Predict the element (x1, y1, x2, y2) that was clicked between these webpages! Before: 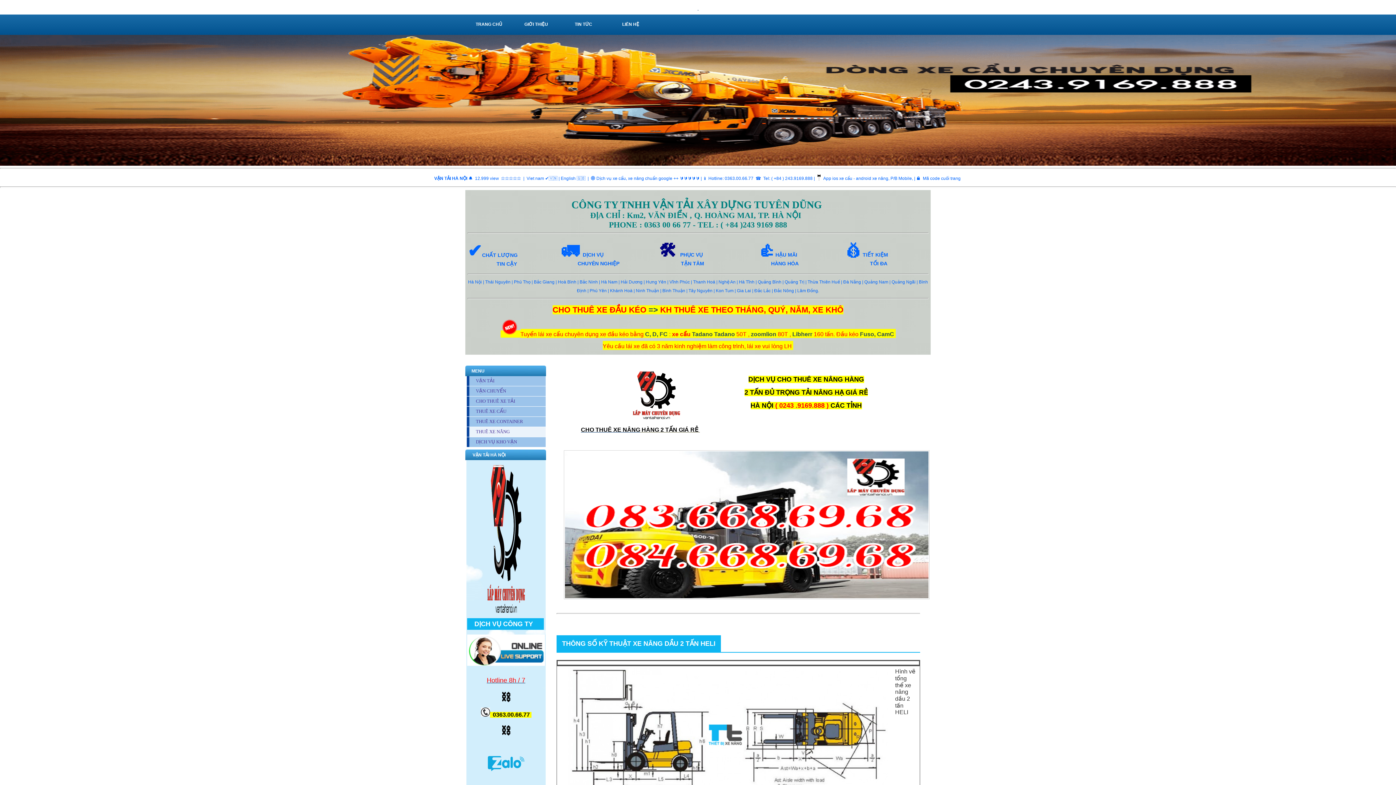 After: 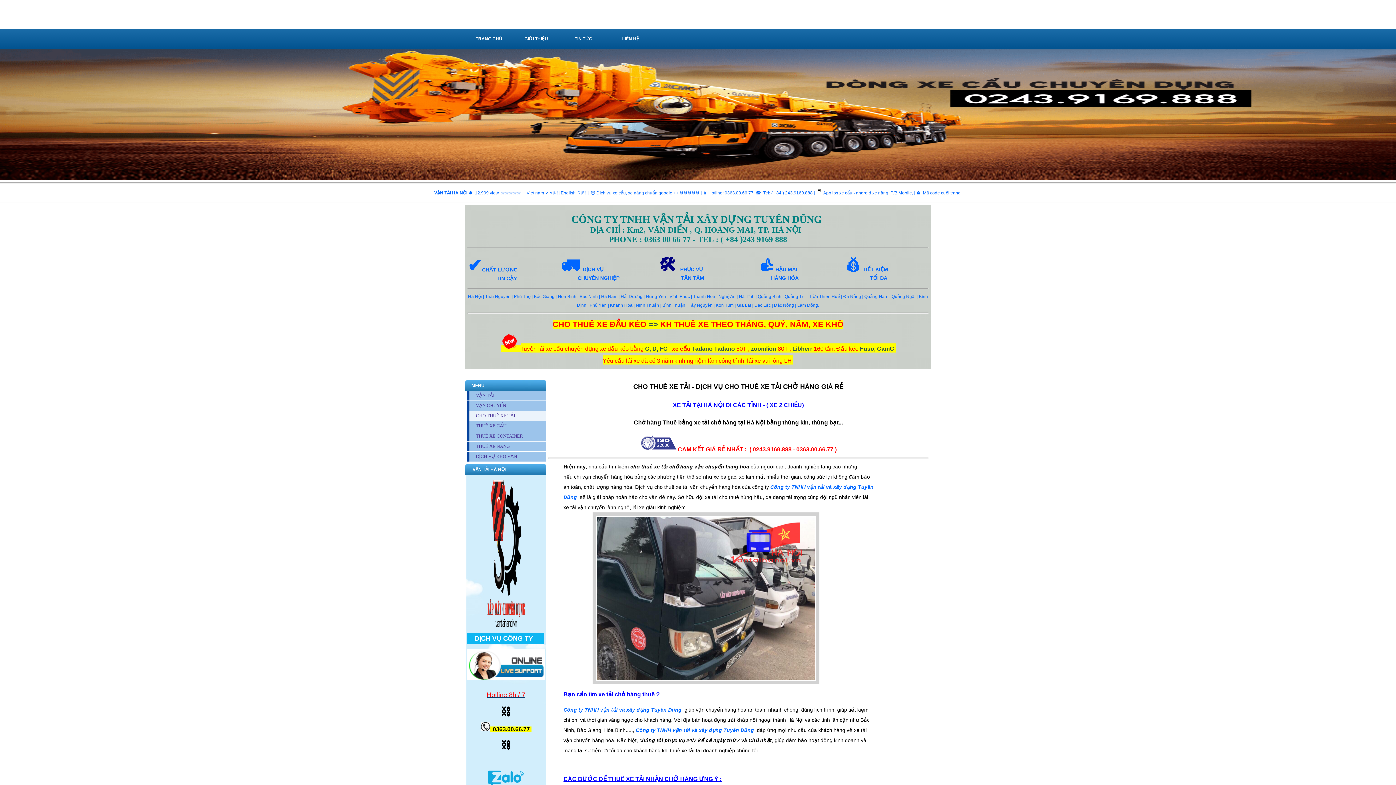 Action: bbox: (466, 396, 545, 406) label: CHO THUÊ XE TẢI